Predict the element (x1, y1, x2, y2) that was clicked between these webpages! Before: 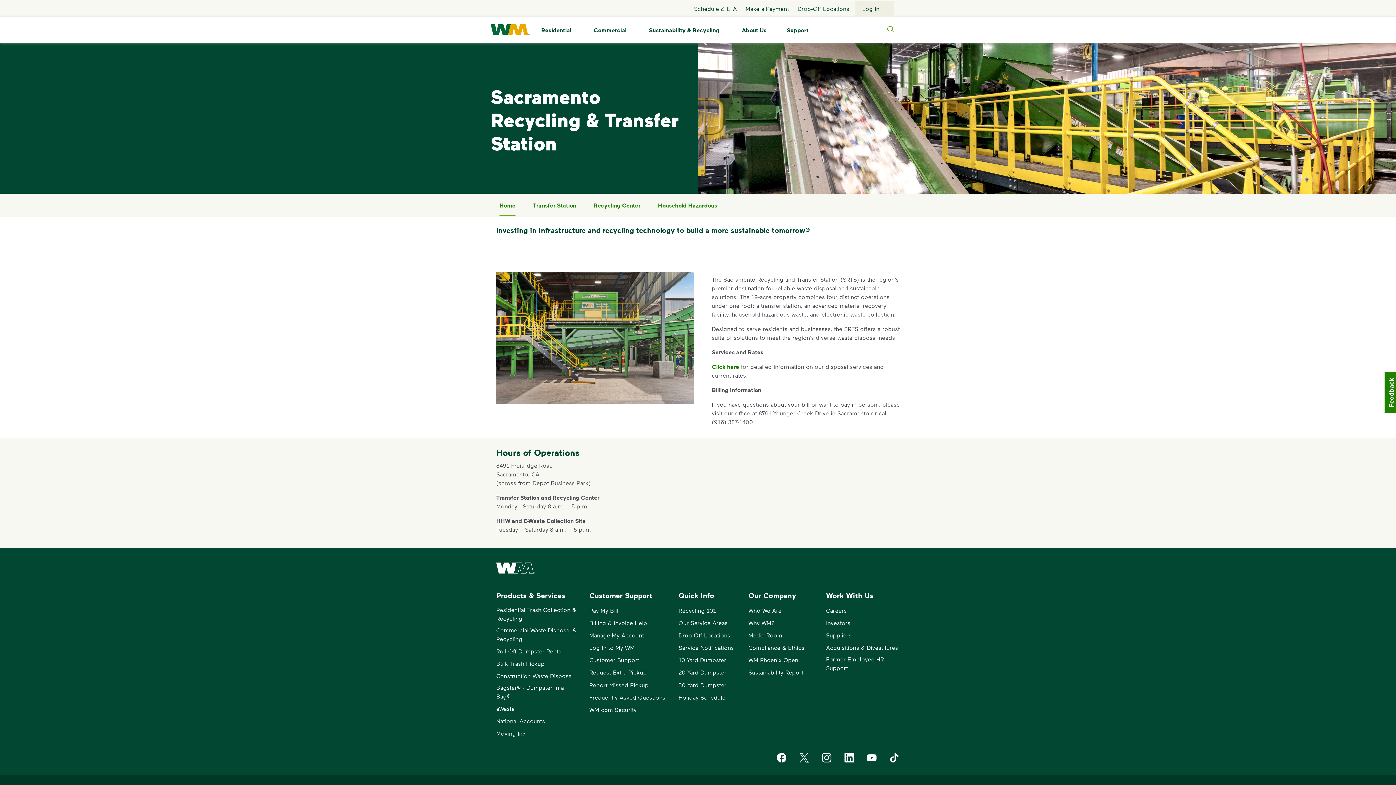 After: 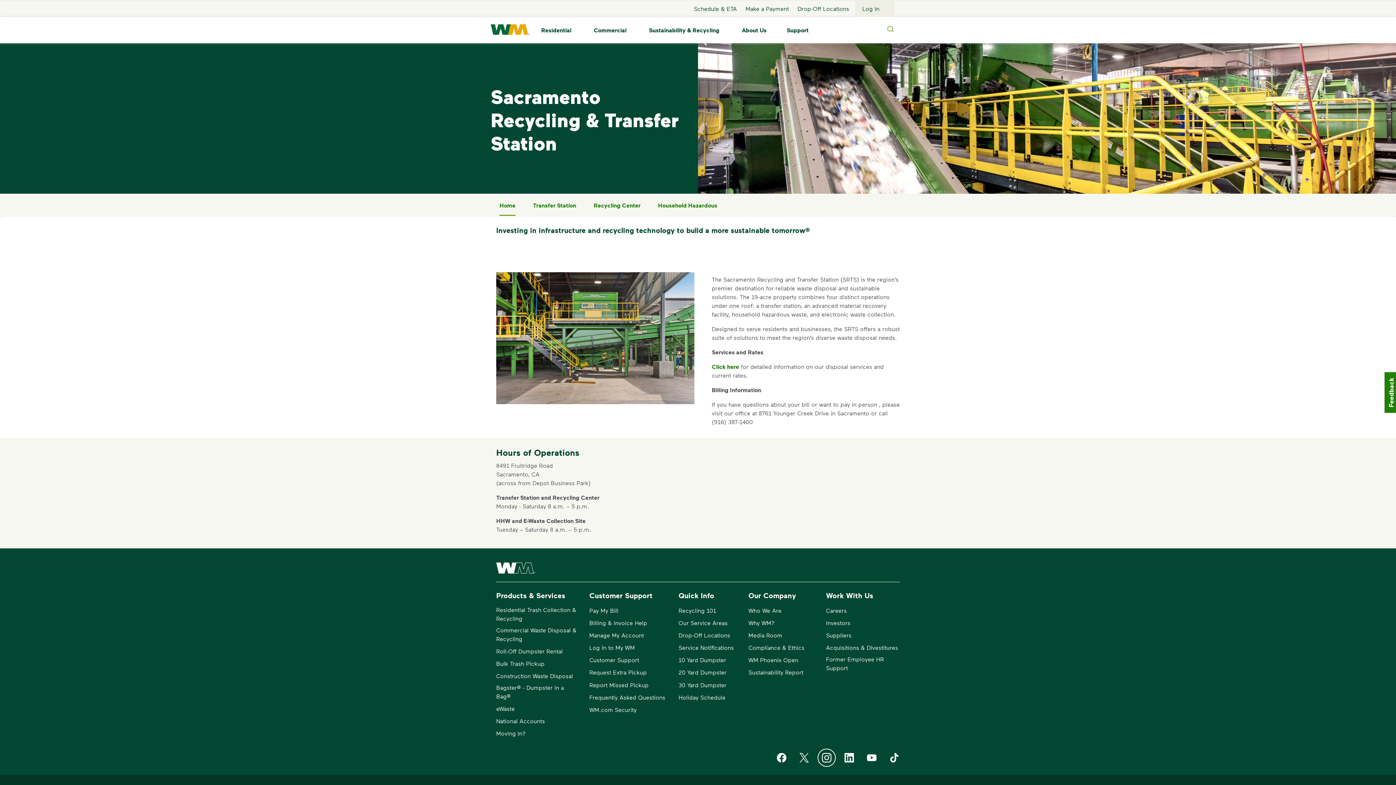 Action: bbox: (821, 752, 832, 763) label: Waste Management on Instagram